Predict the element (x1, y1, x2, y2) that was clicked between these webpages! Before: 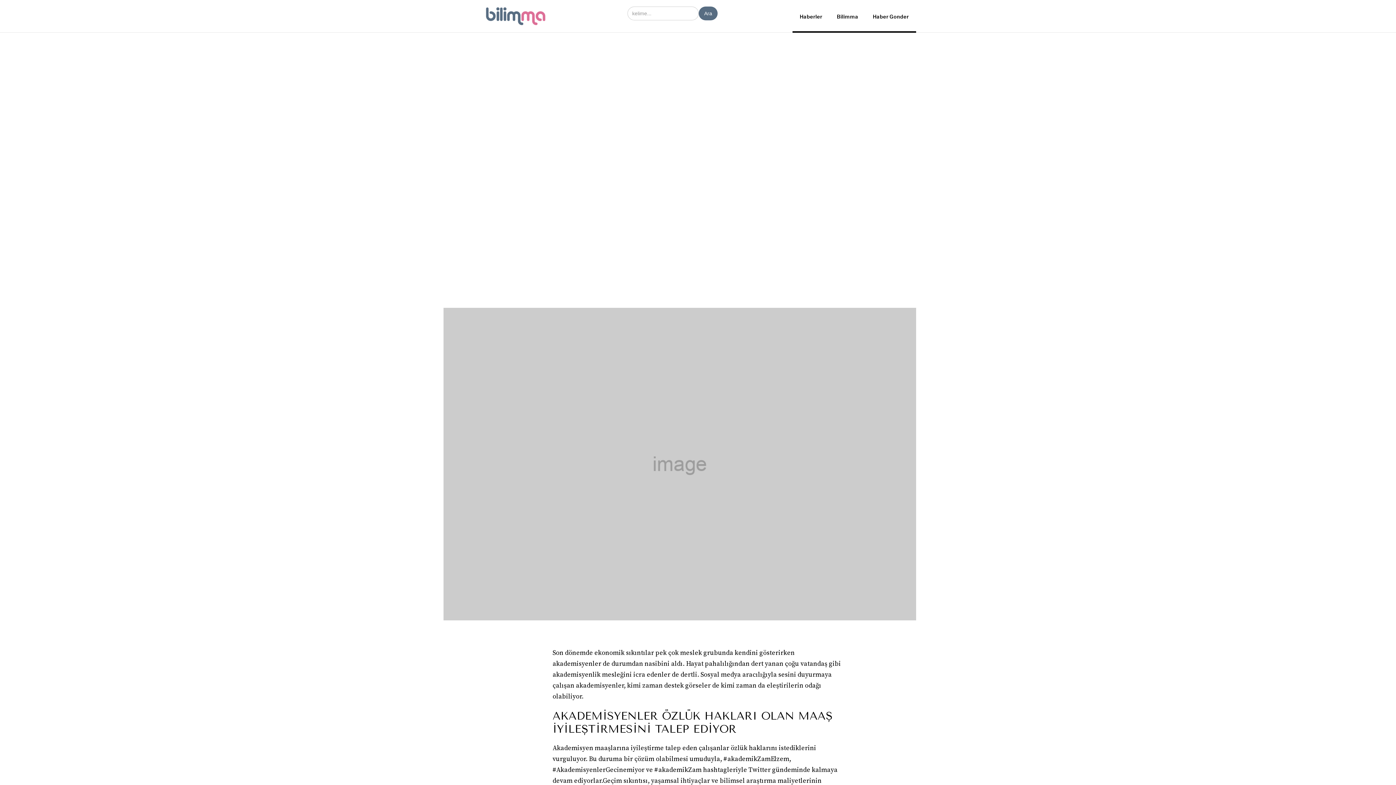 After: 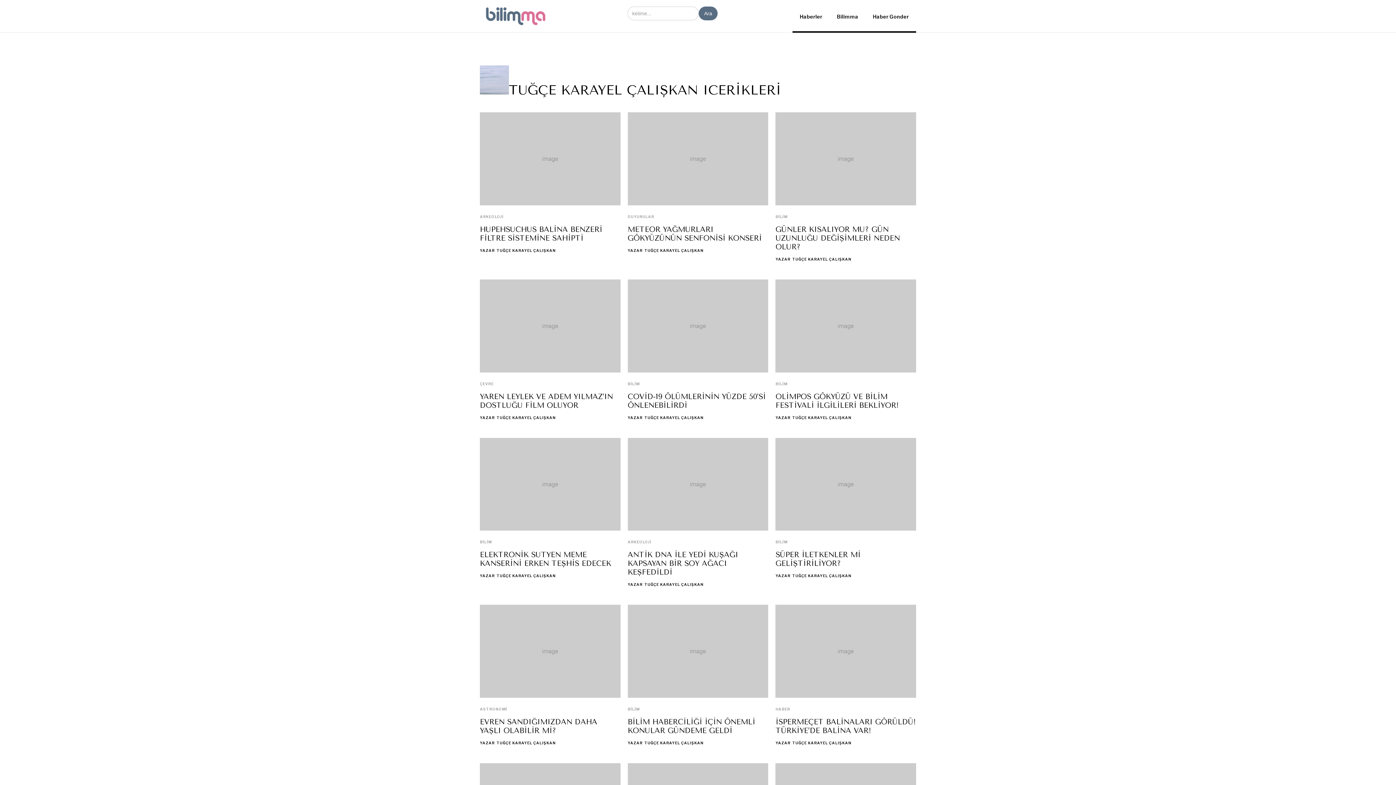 Action: bbox: (480, 171, 539, 175) label: TUĞÇE KARAYEL ÇALIŞKAN